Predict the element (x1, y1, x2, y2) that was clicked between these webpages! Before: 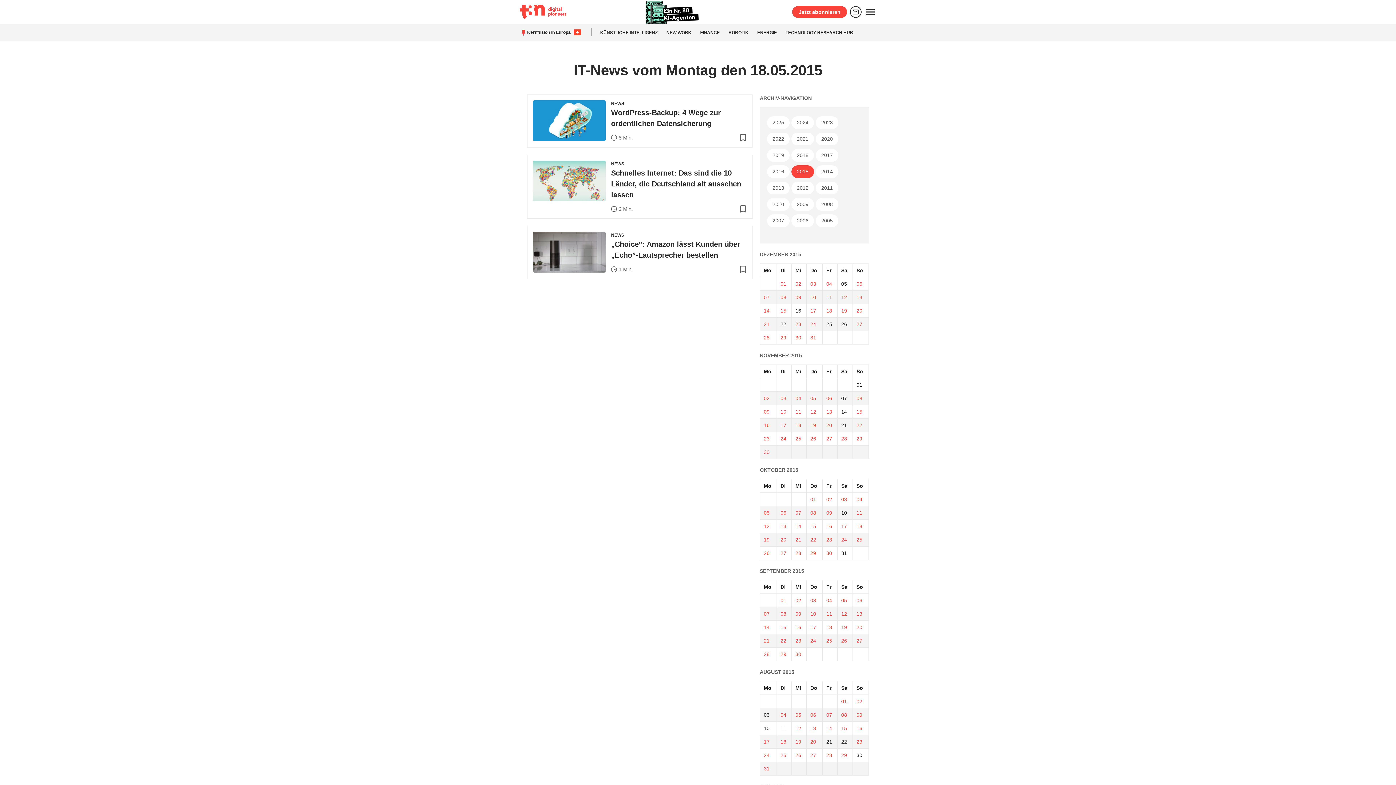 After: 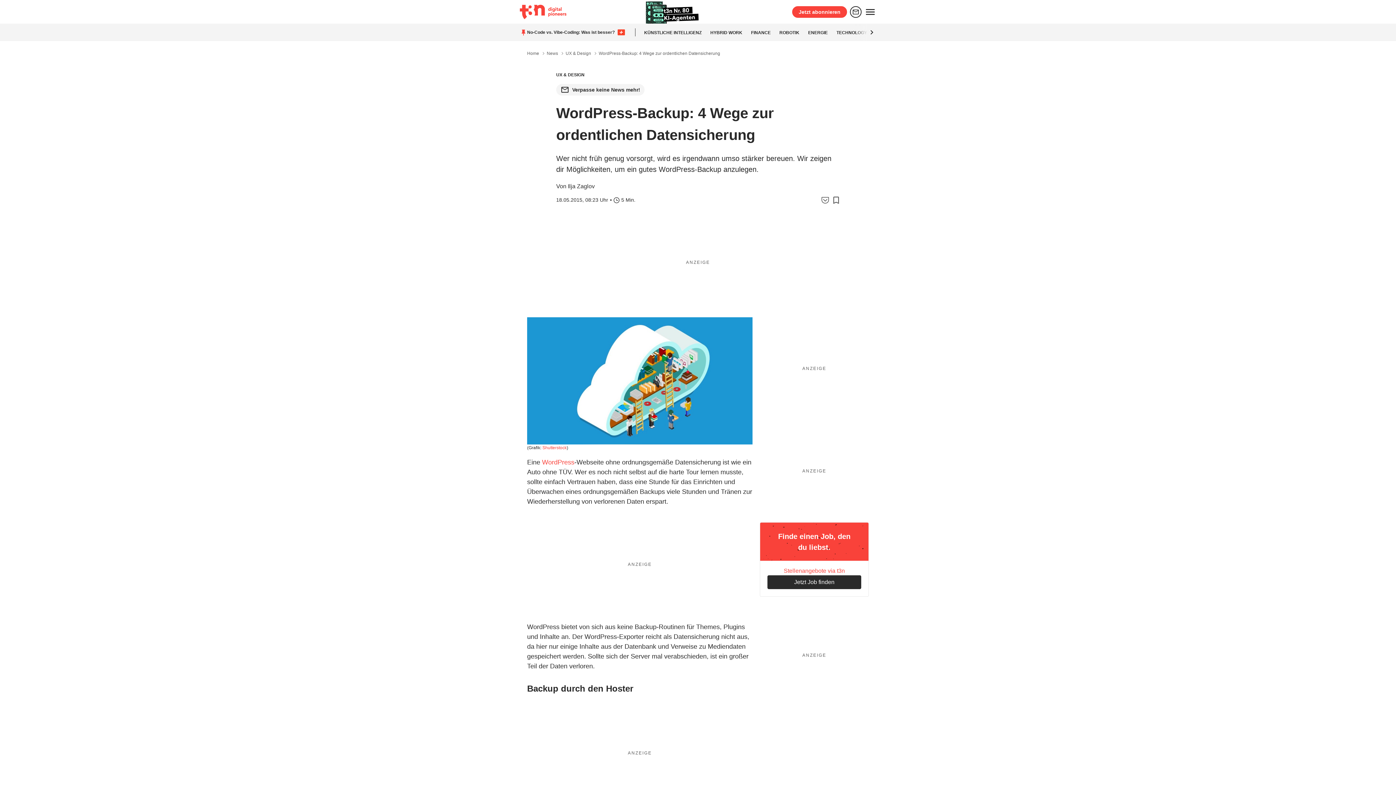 Action: bbox: (533, 117, 605, 123)